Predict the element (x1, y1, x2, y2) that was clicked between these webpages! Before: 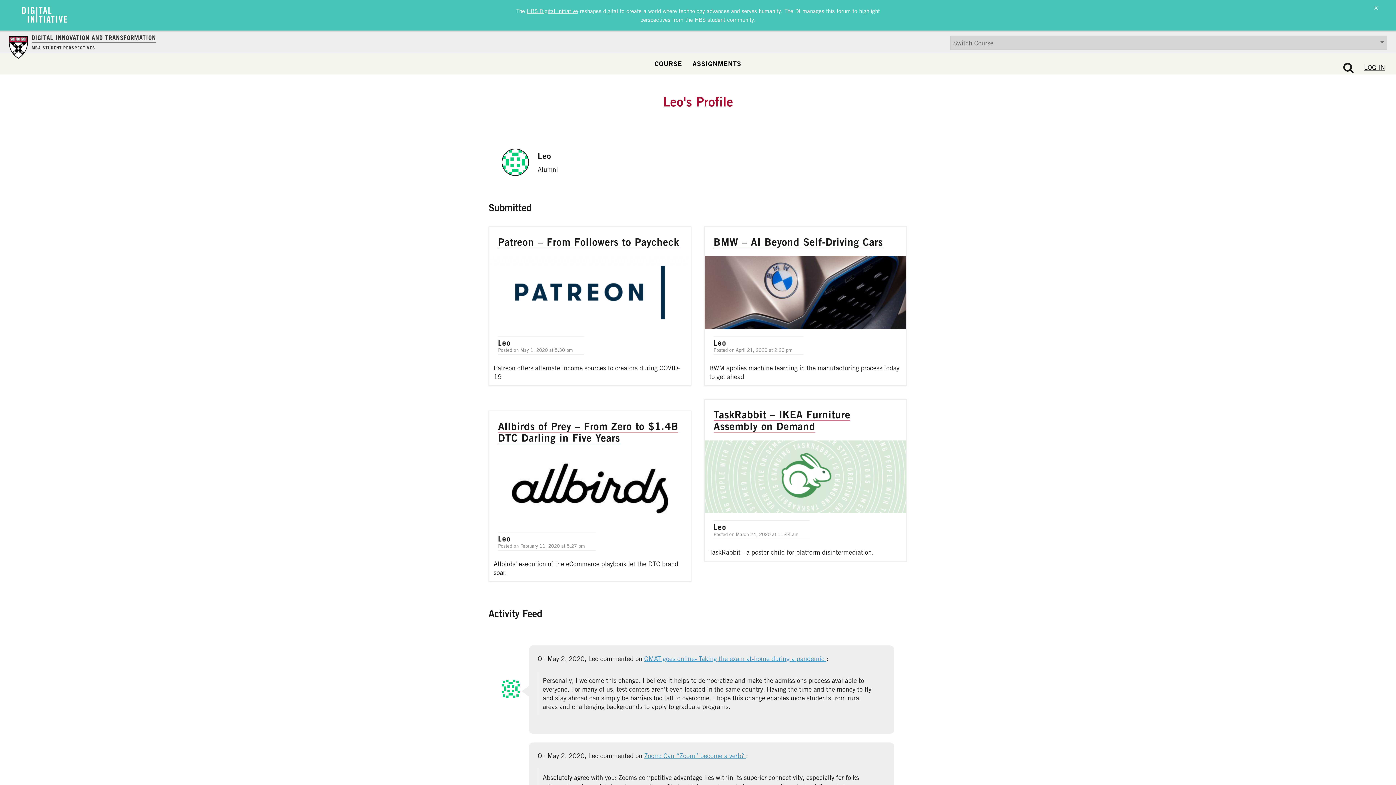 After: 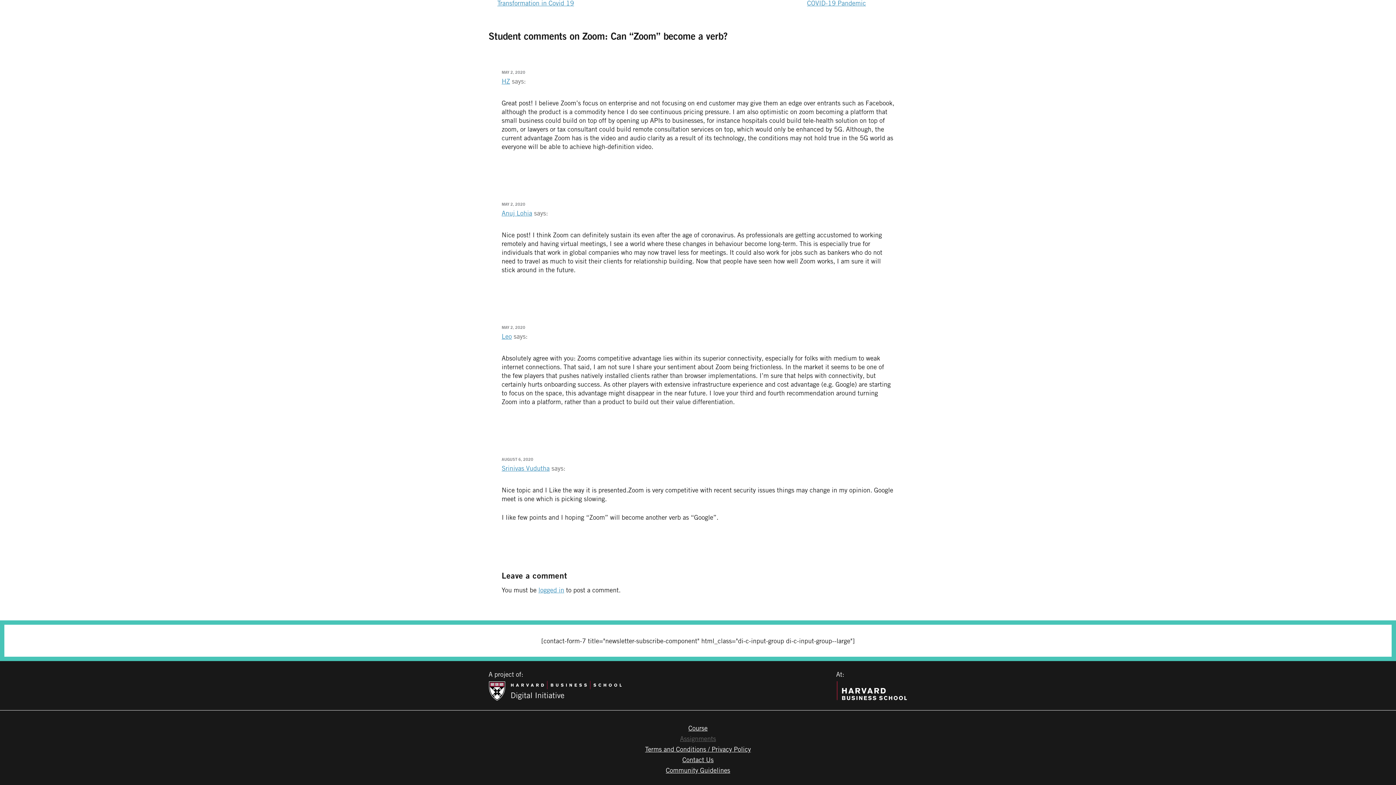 Action: bbox: (644, 751, 746, 759) label: Zoom: Can “Zoom” become a verb? 